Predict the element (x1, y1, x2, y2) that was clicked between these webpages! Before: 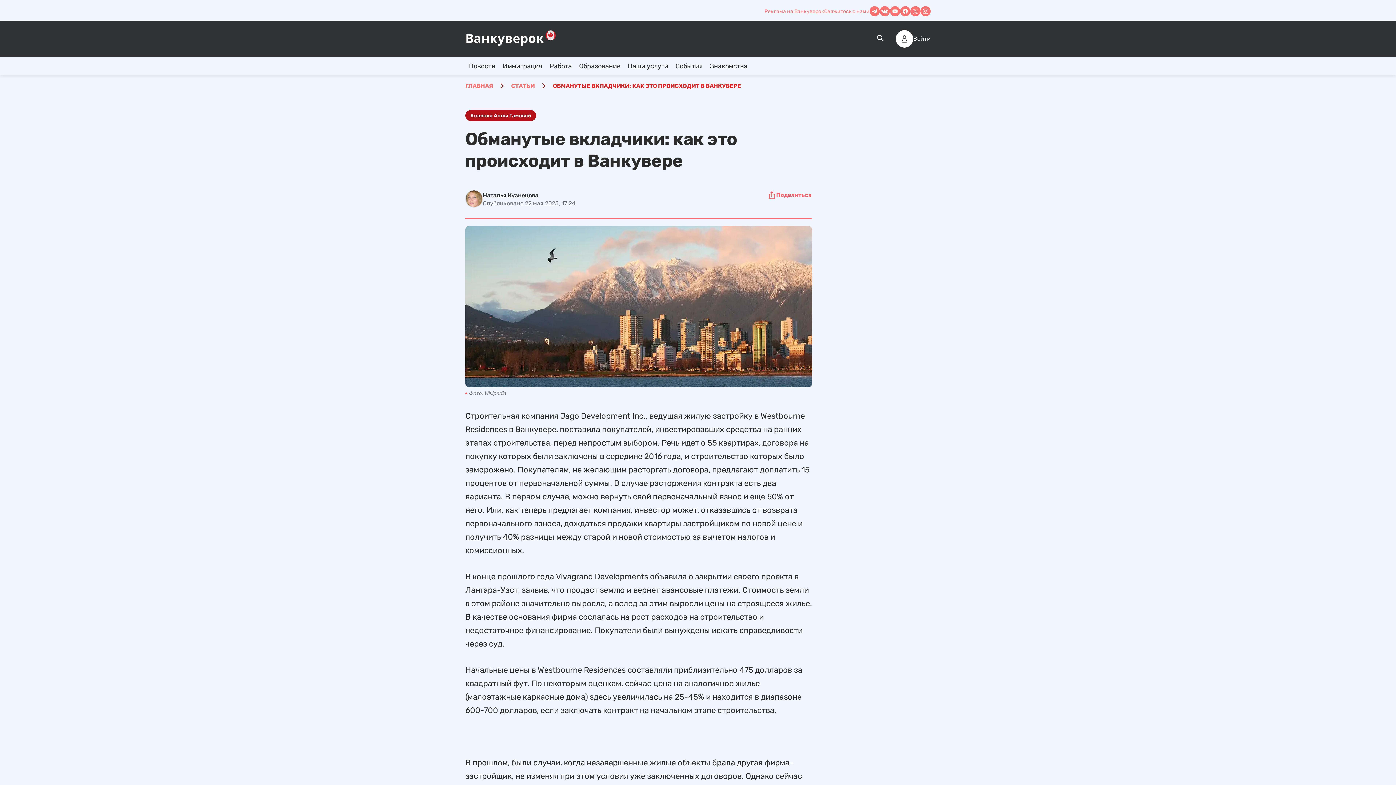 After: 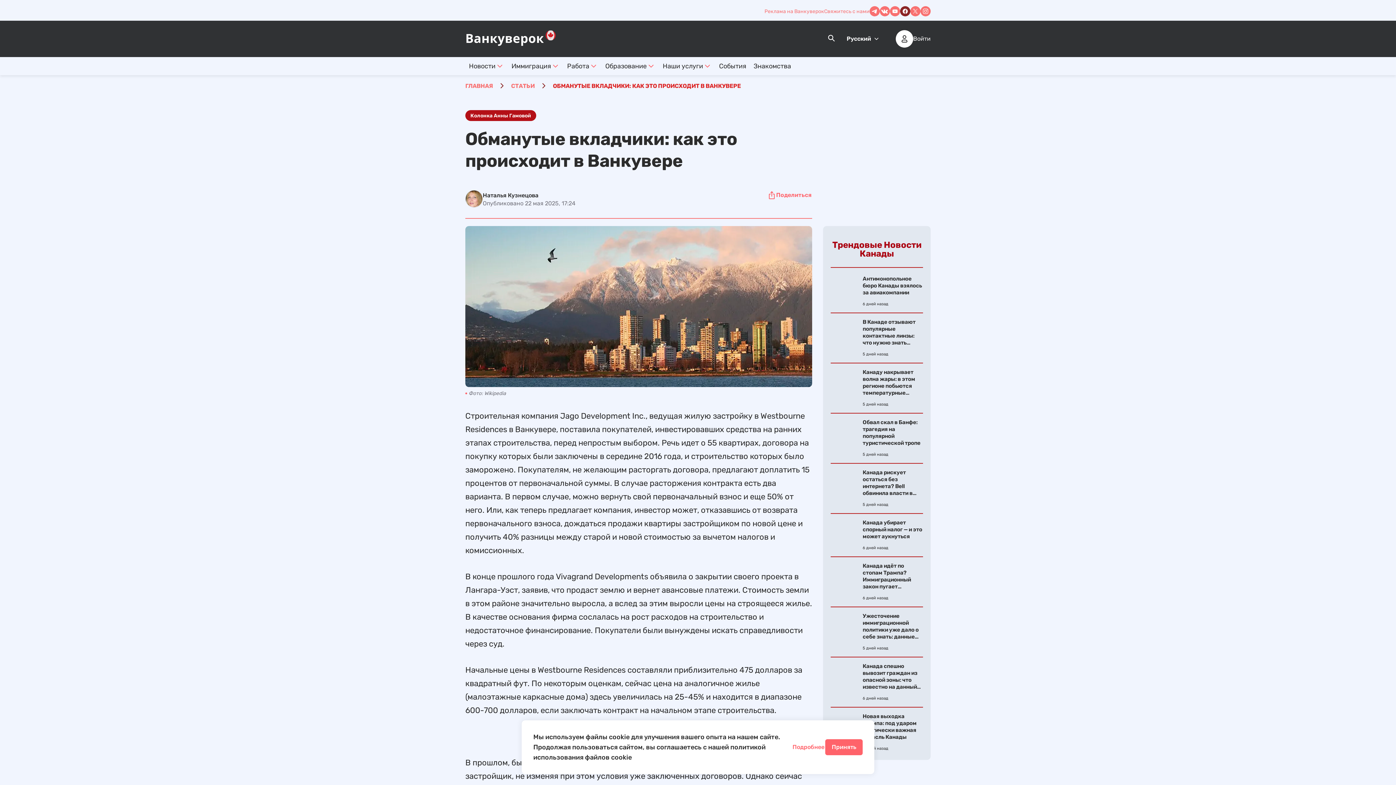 Action: bbox: (900, 10, 910, 17)